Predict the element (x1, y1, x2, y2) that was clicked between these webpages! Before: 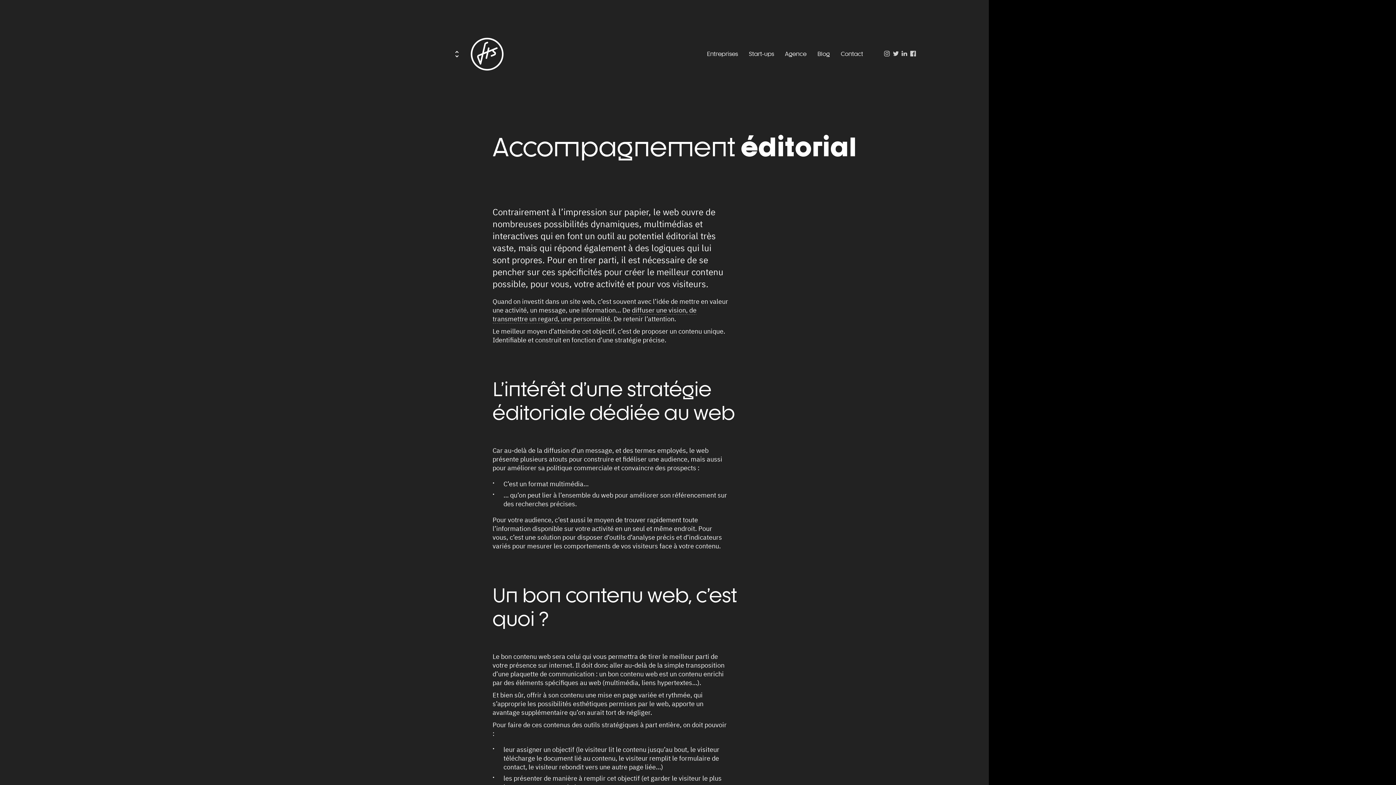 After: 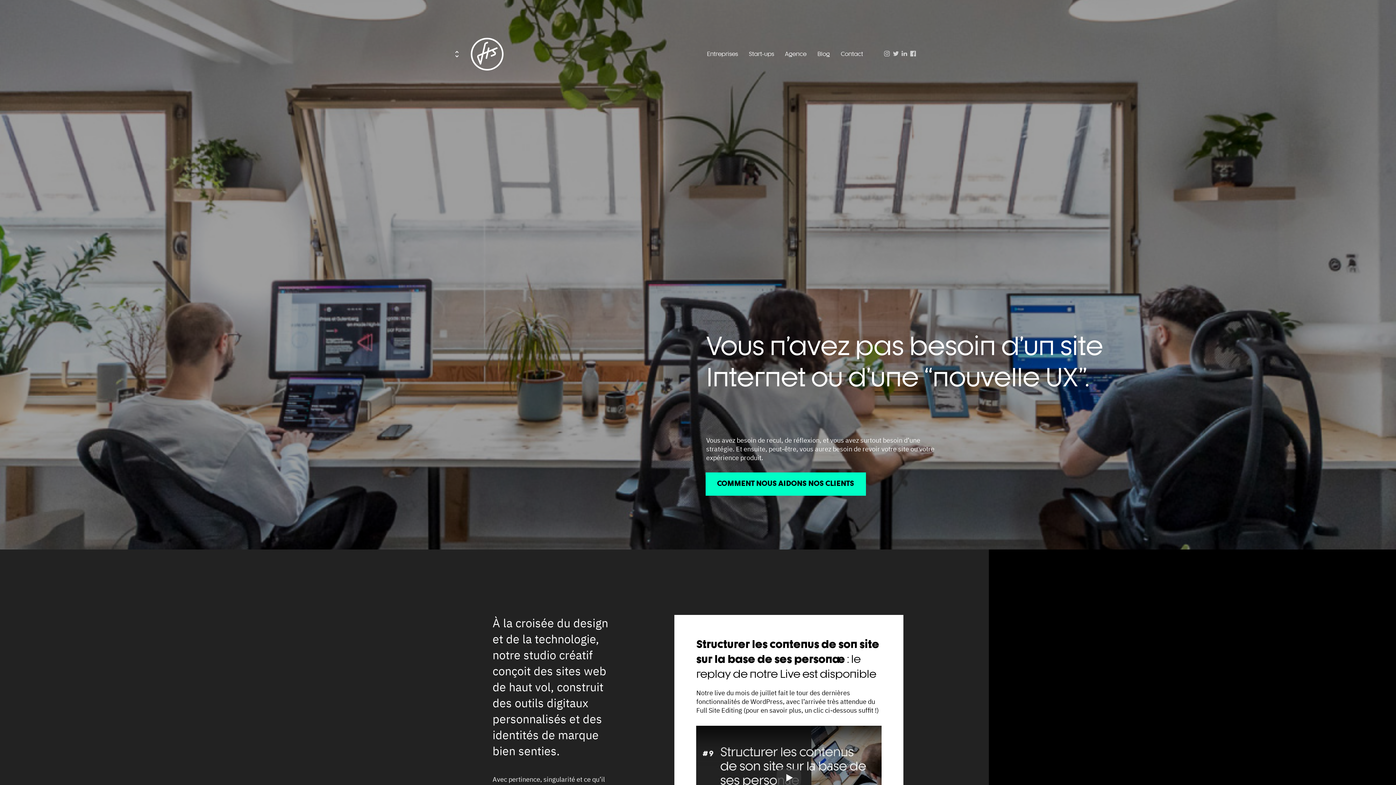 Action: bbox: (470, 37, 503, 70)